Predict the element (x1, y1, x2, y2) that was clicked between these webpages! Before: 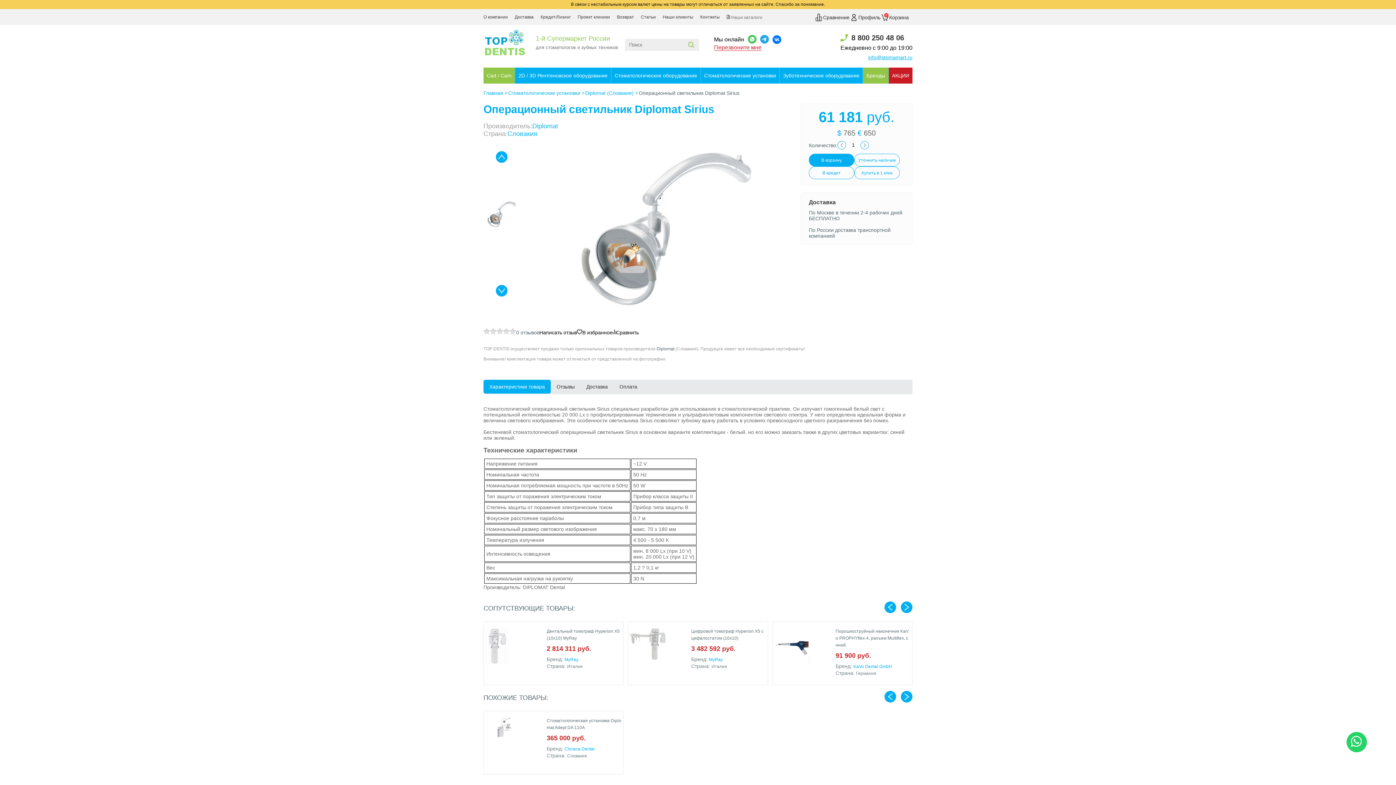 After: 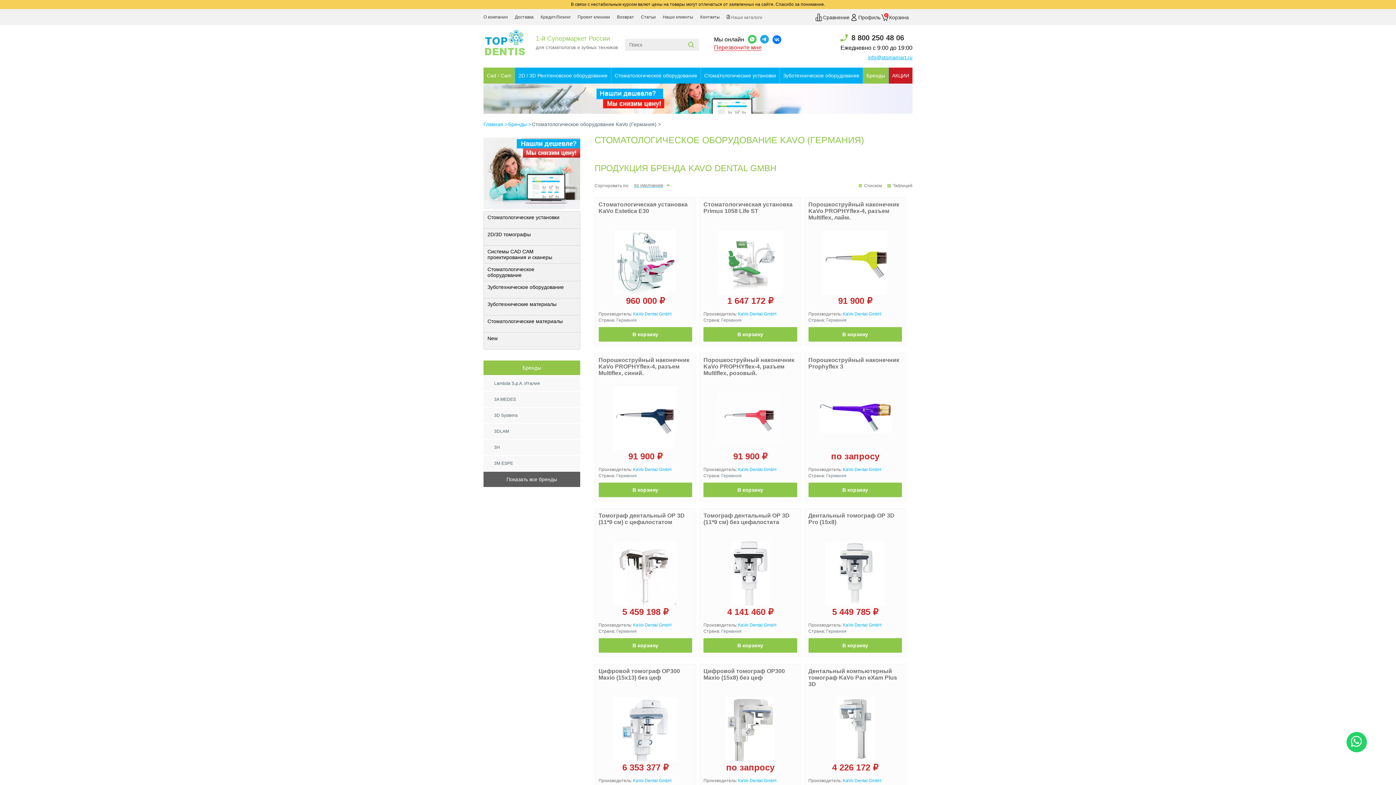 Action: bbox: (853, 663, 892, 670) label: KaVo Dental GmbH